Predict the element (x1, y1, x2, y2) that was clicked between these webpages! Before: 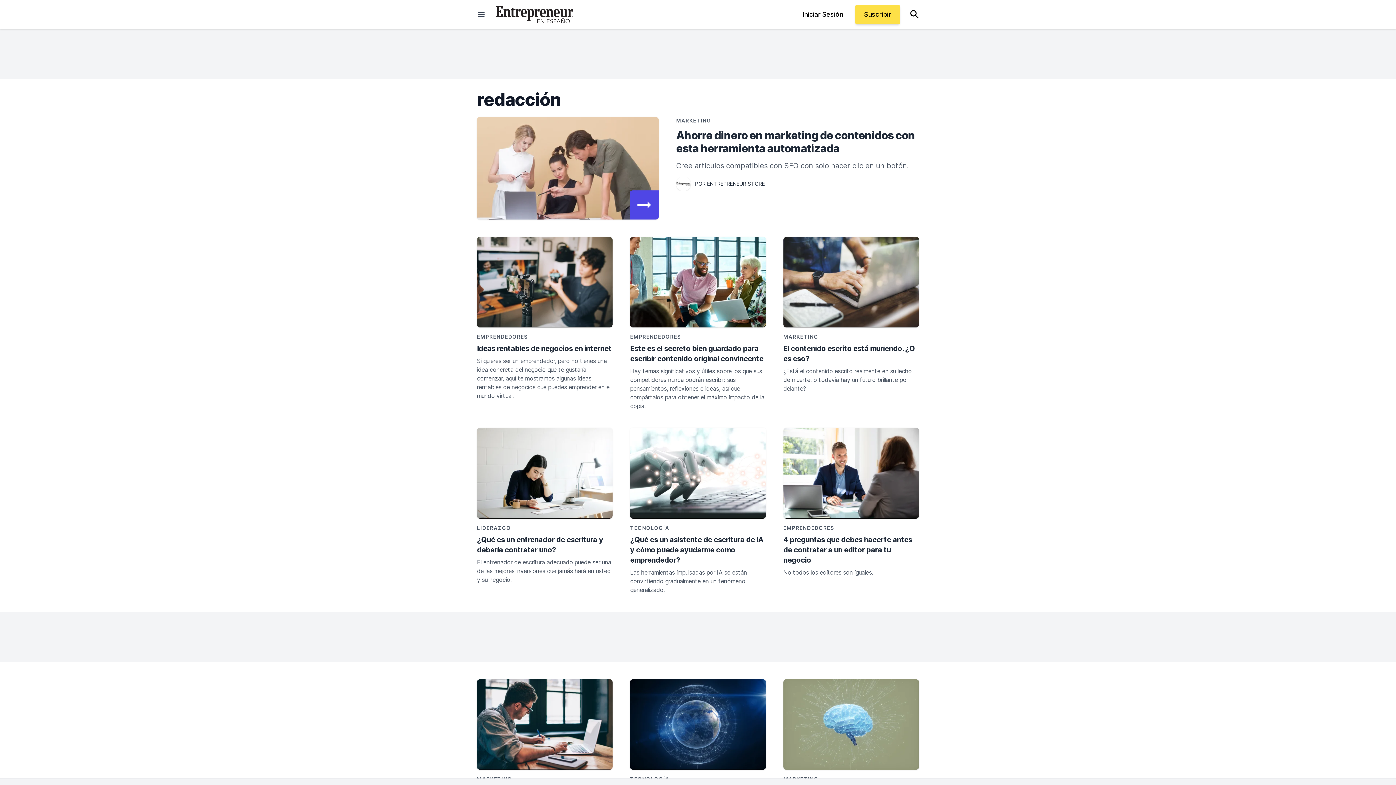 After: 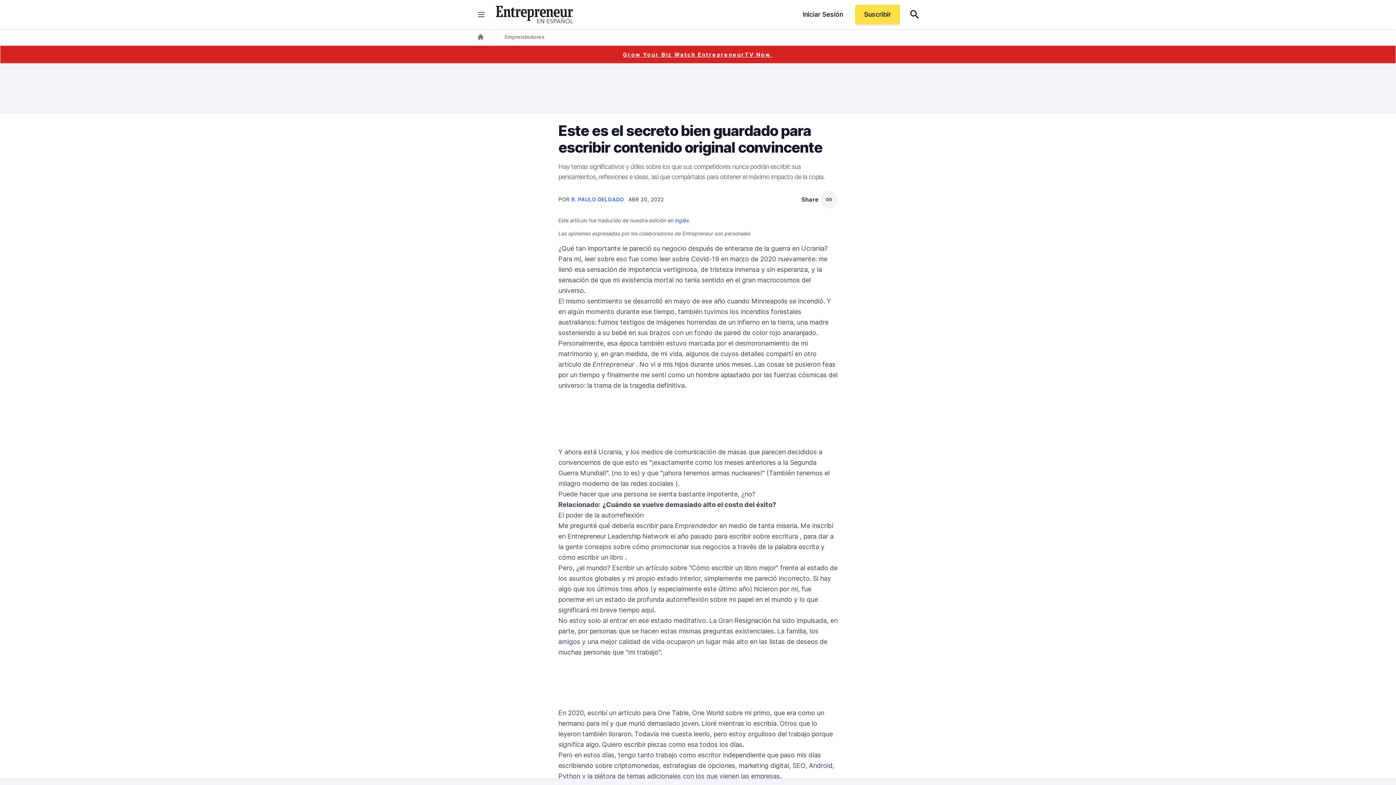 Action: bbox: (630, 237, 766, 327)